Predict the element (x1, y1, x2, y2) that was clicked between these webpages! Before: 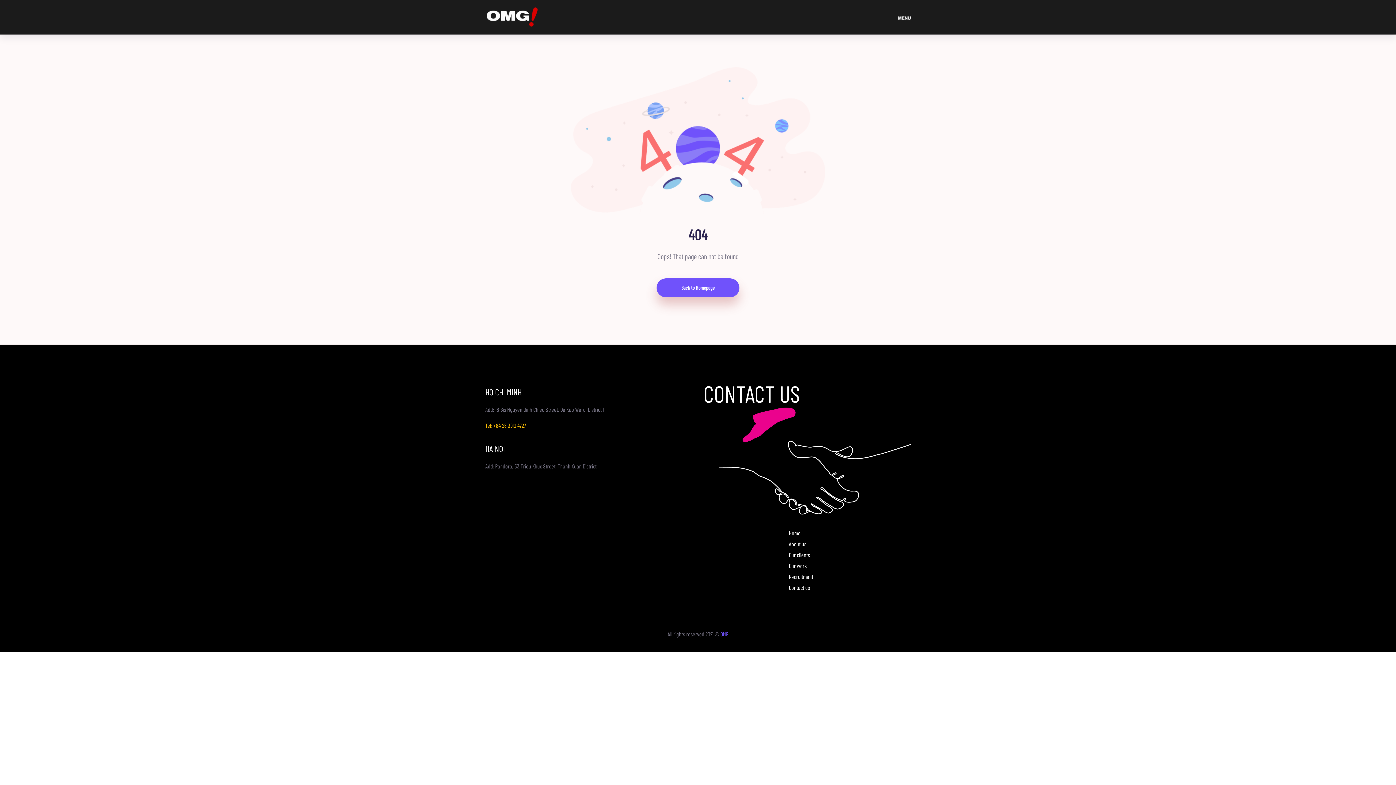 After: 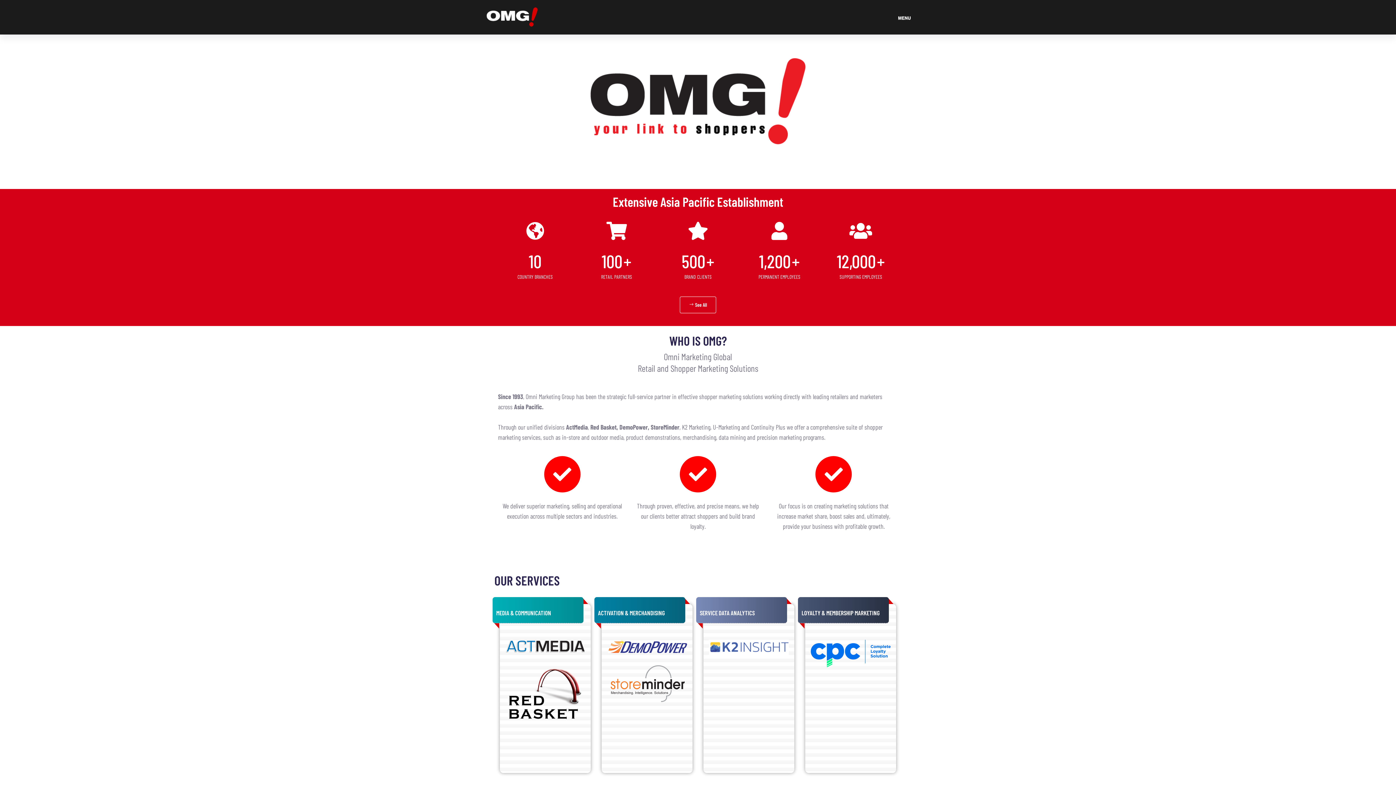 Action: bbox: (485, 6, 540, 28)